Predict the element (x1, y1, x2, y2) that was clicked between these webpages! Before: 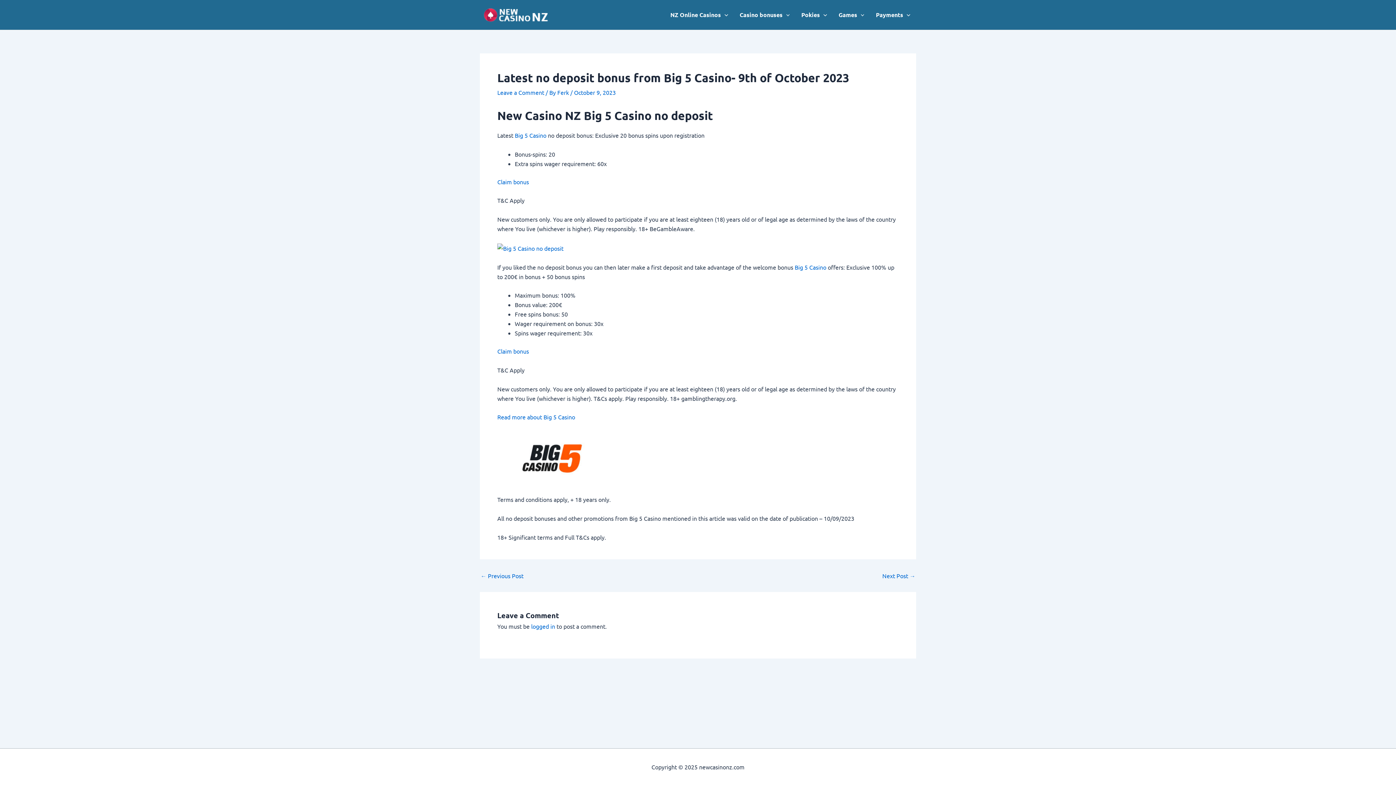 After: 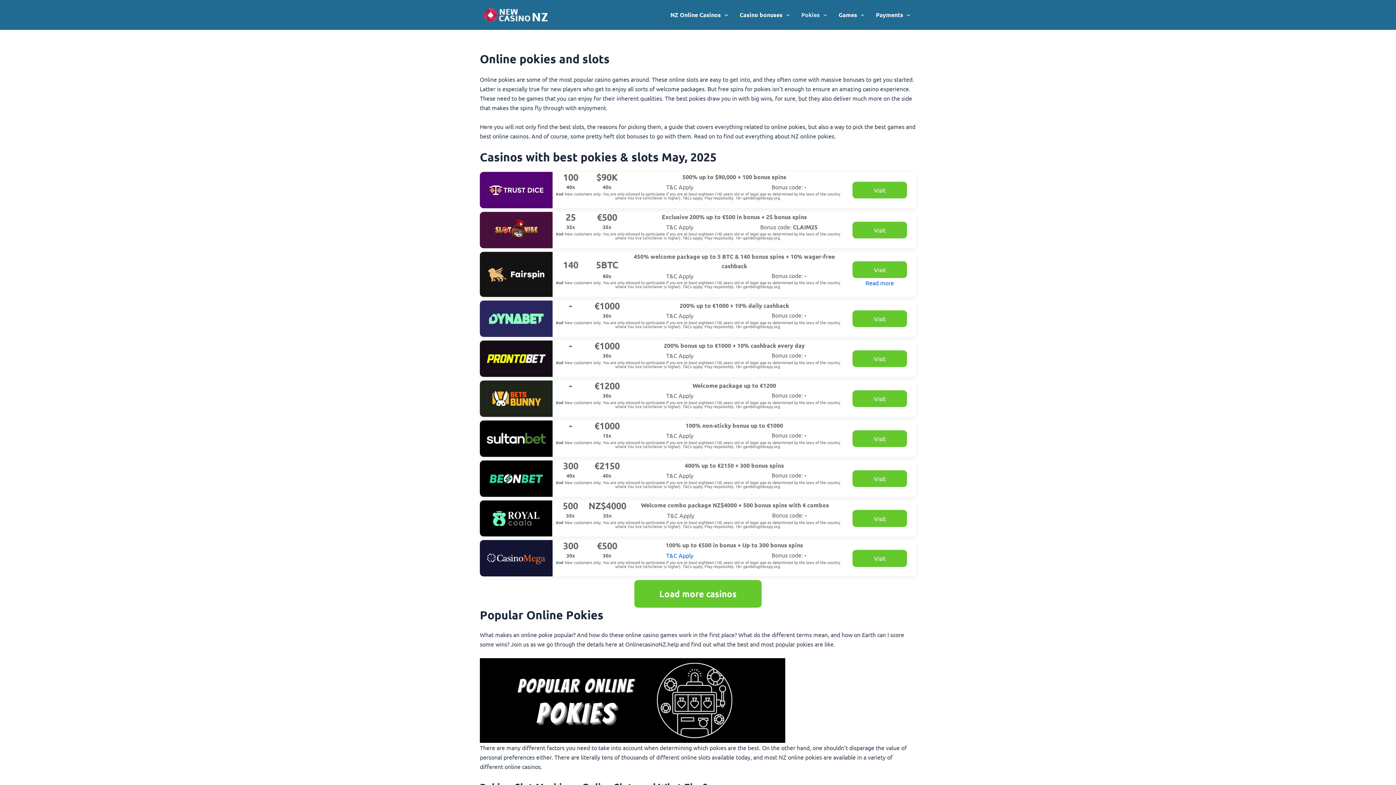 Action: bbox: (795, 0, 833, 29) label: Pokies